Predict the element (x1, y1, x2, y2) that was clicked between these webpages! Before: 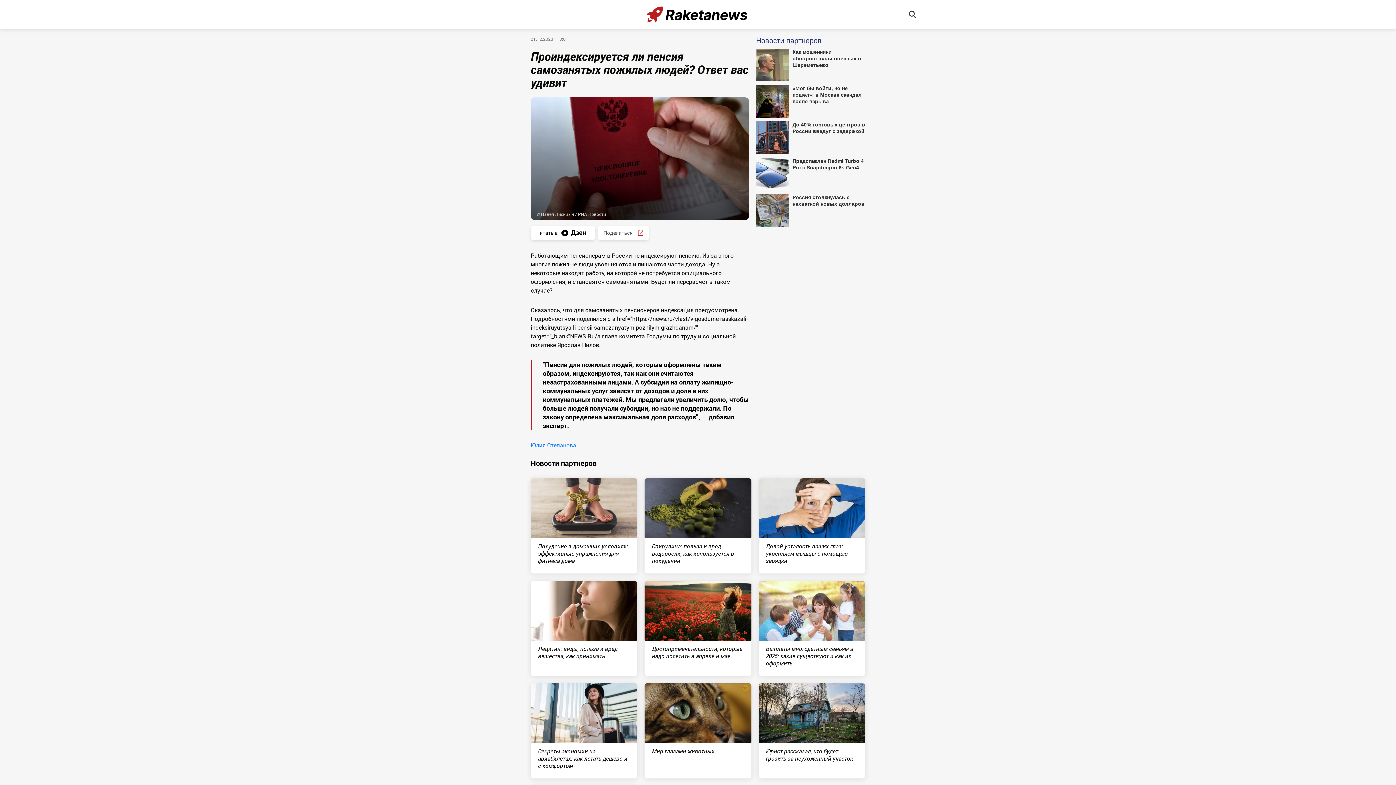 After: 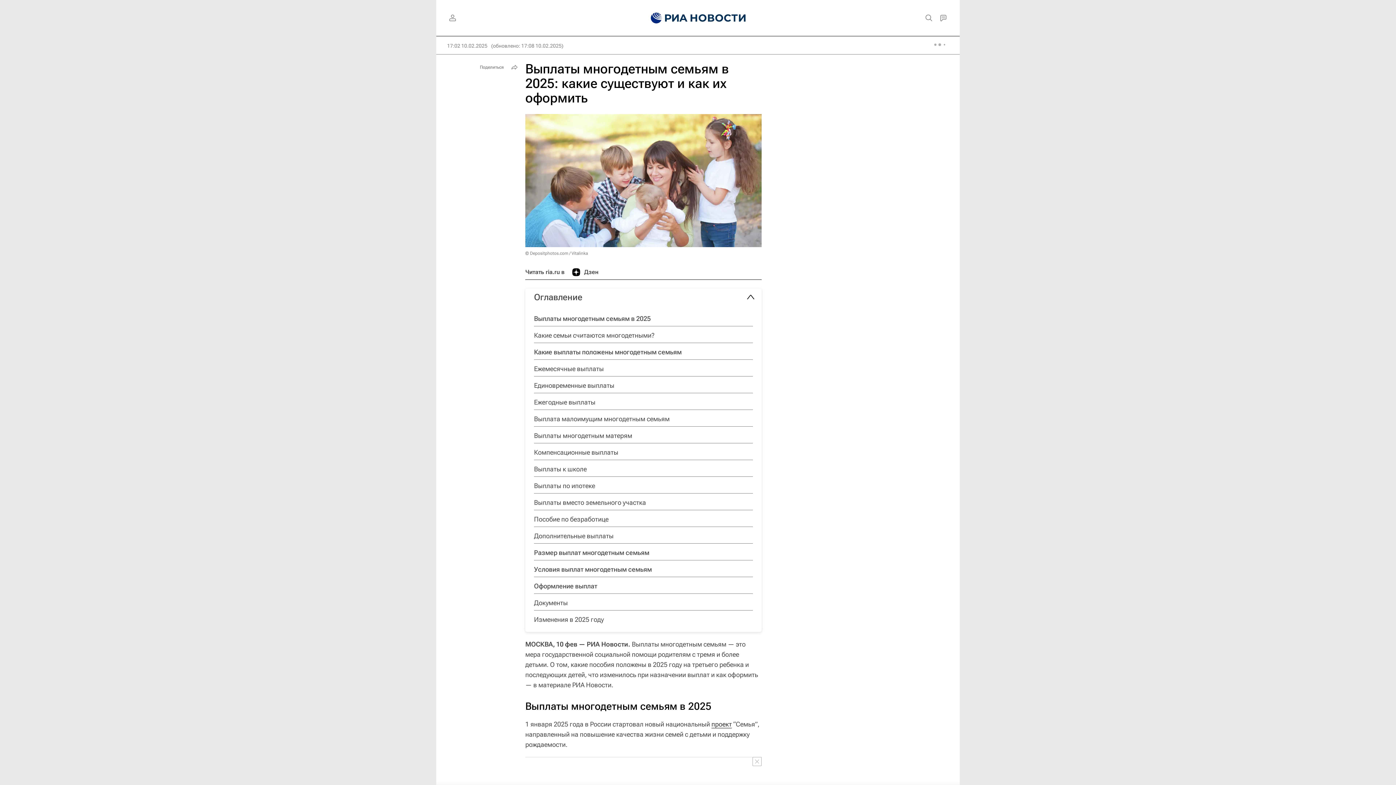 Action: label: Выплаты многодетным семьям в 2025: какие существуют и как их оформить bbox: (758, 581, 865, 676)